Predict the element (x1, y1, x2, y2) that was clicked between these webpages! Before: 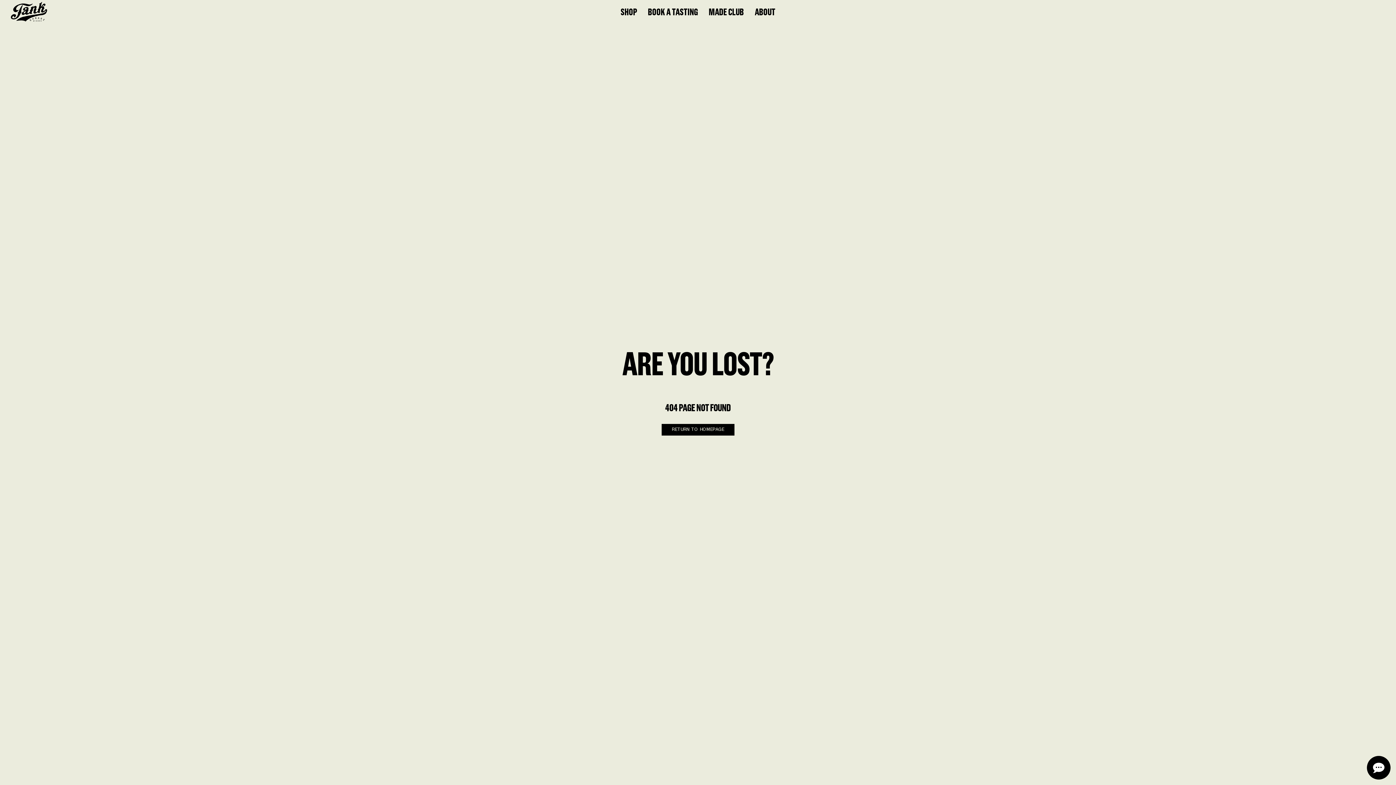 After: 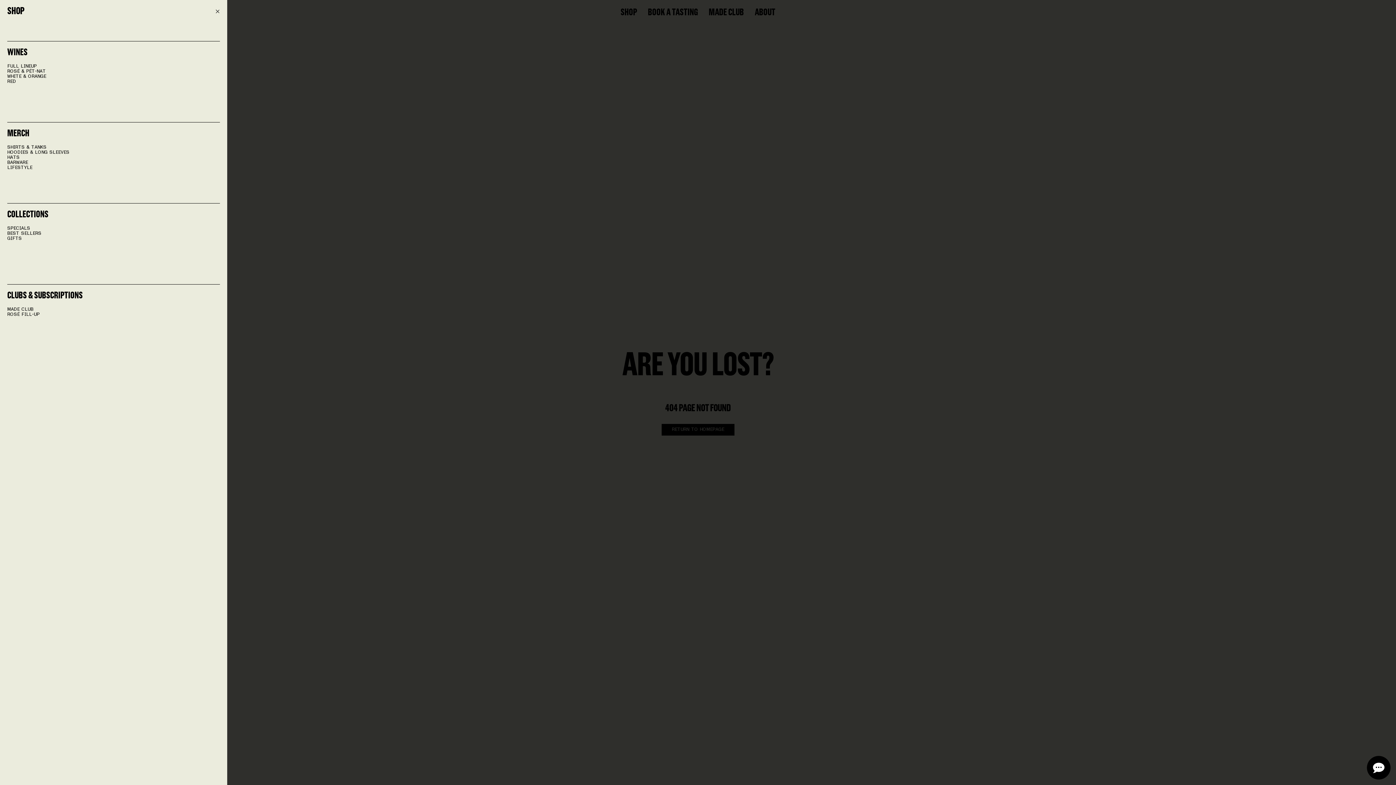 Action: label: Open Shop navigation bbox: (620, 6, 637, 16)